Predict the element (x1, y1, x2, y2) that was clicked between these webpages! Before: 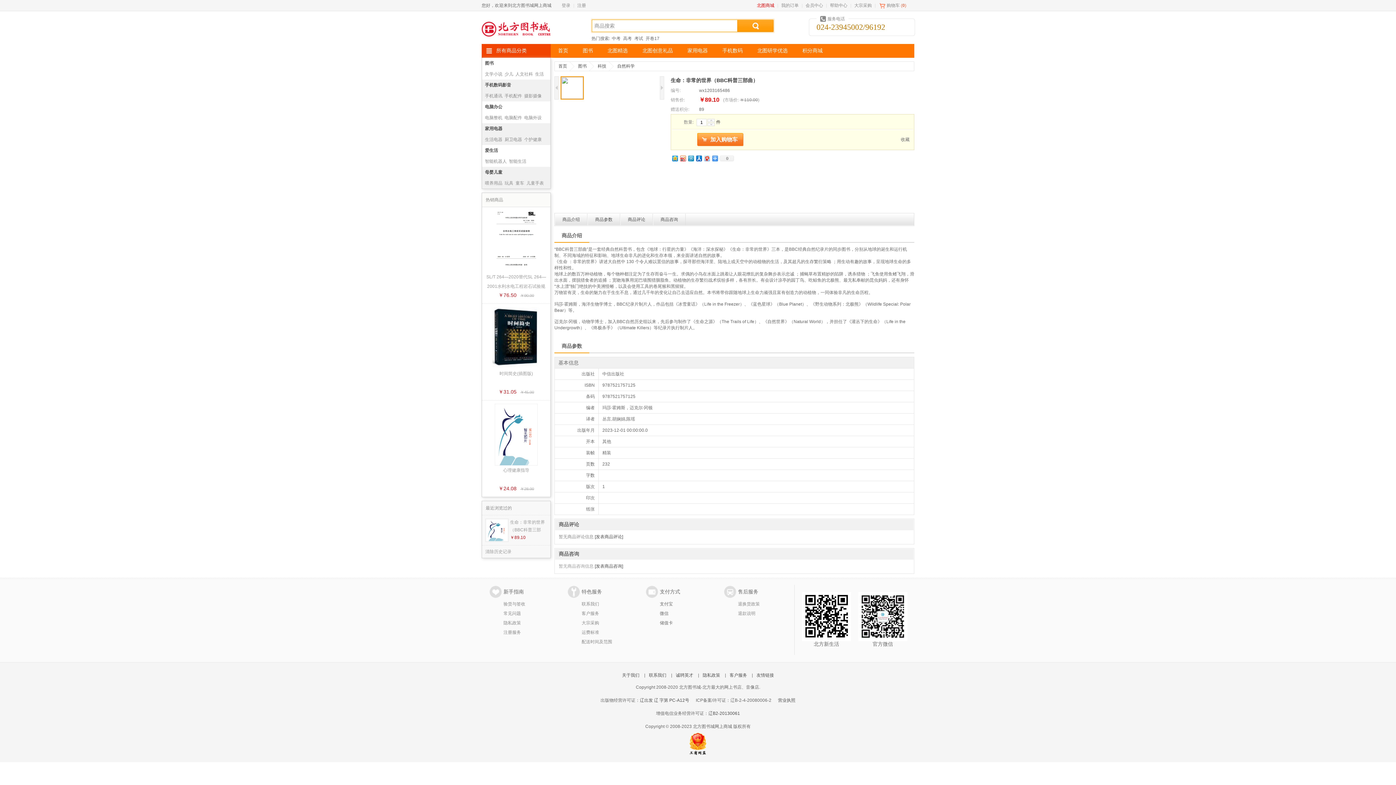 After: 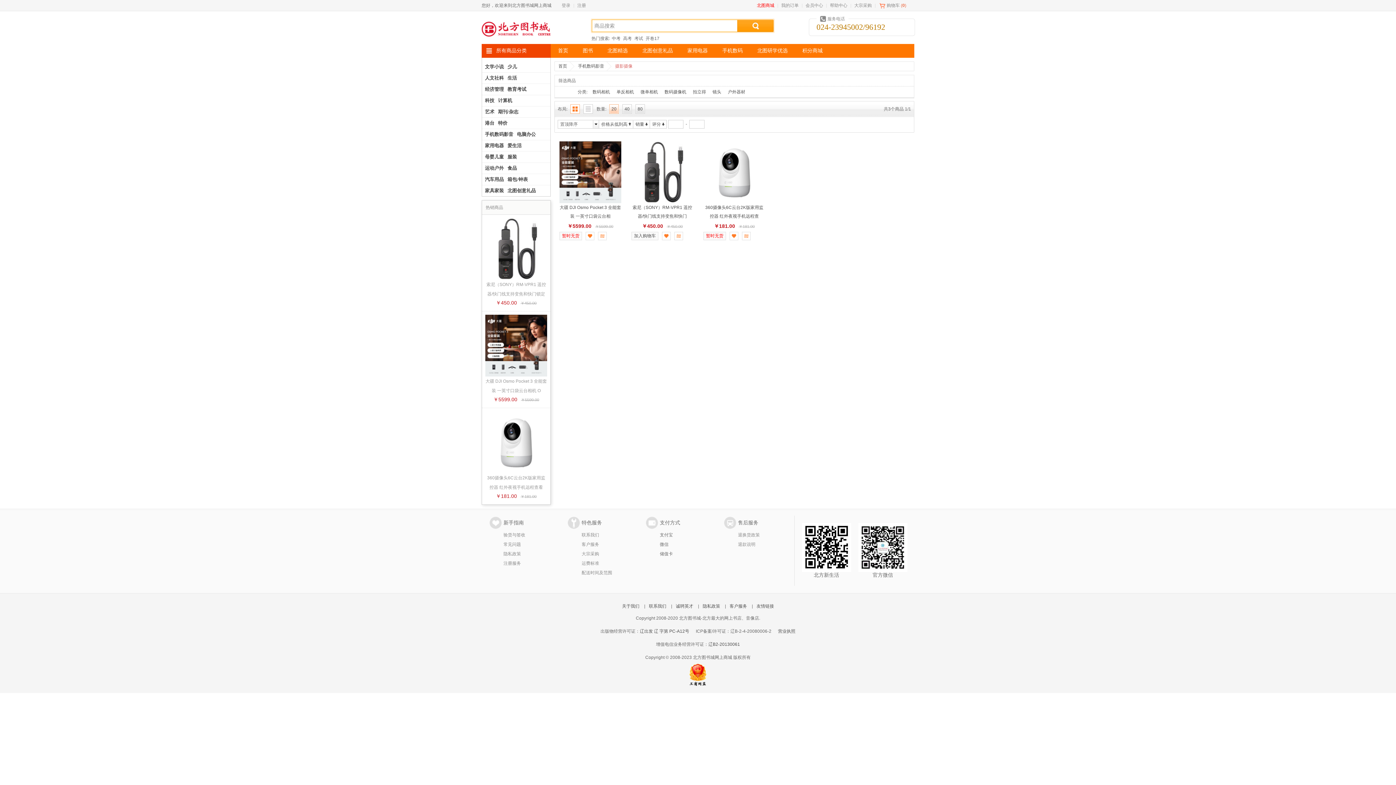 Action: bbox: (524, 93, 541, 98) label: 摄影摄像